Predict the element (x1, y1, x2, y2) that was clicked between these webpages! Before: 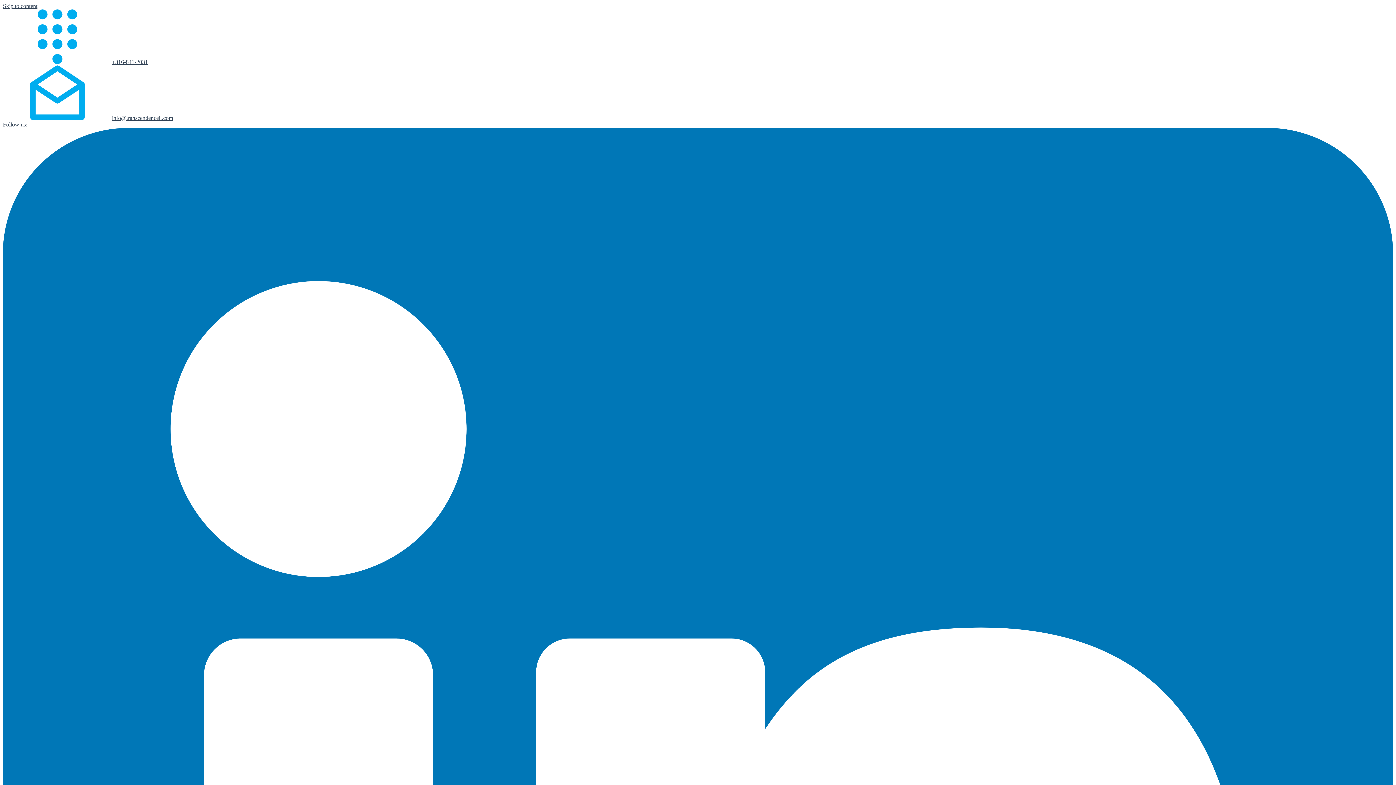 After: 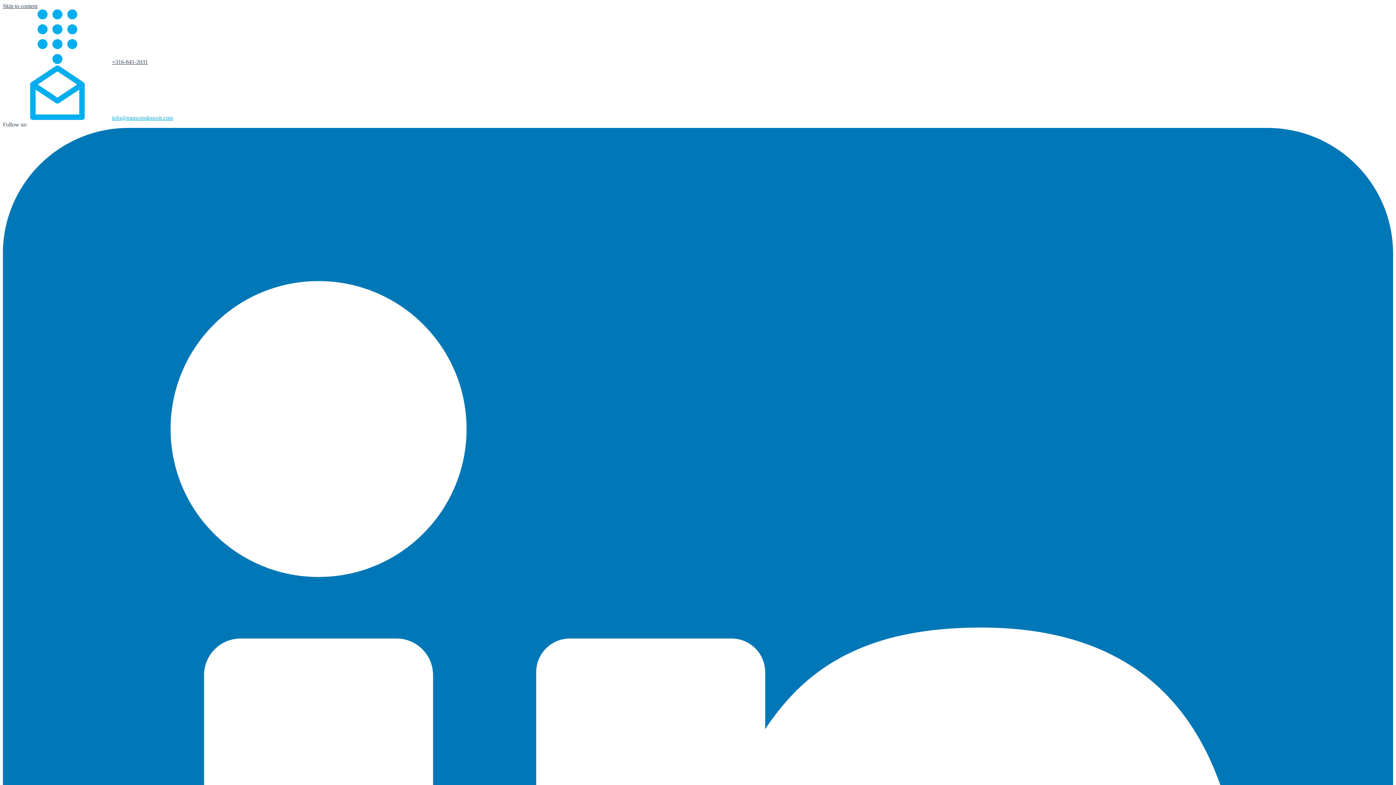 Action: bbox: (112, 114, 173, 121) label: info@transcendenceit.com